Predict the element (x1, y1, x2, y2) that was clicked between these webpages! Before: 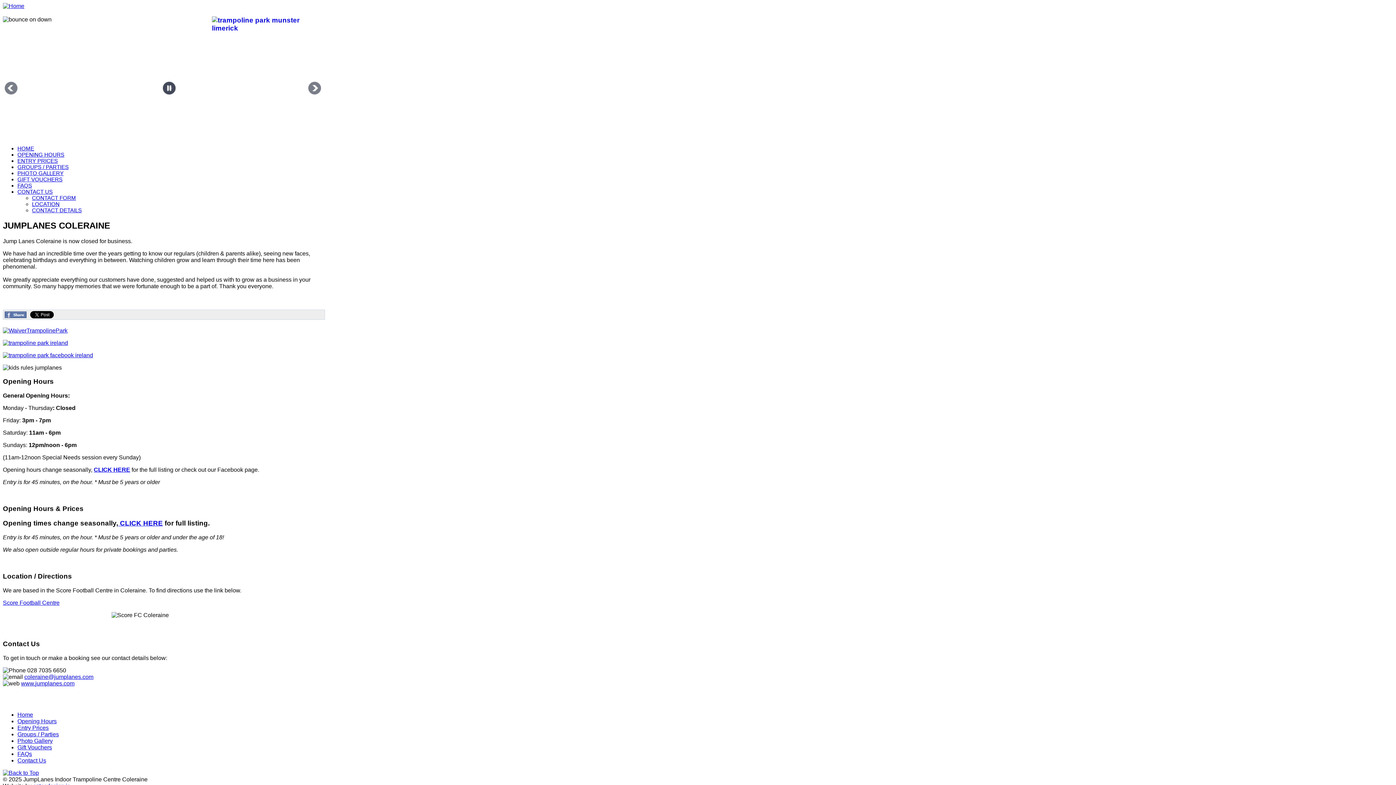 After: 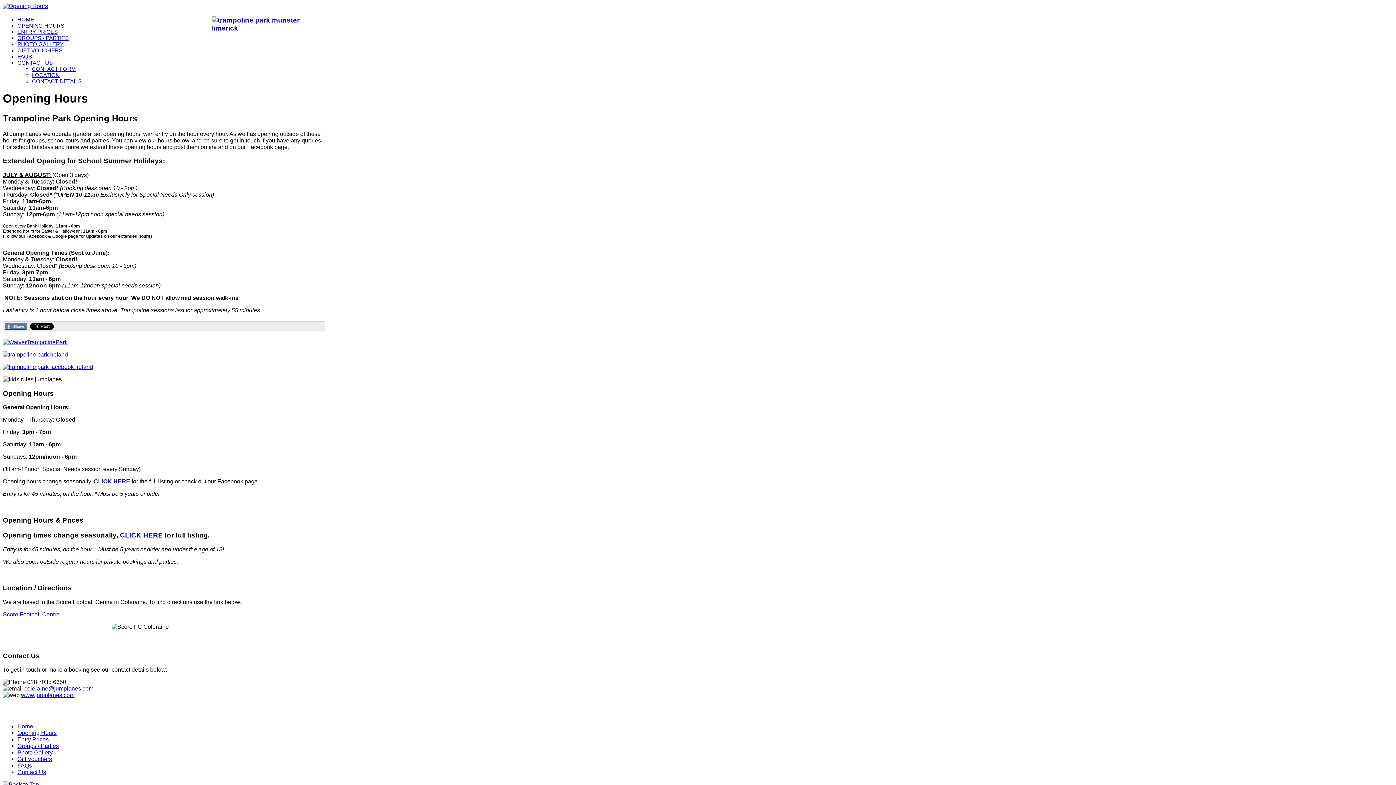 Action: bbox: (93, 466, 130, 473) label: CLICK HERE